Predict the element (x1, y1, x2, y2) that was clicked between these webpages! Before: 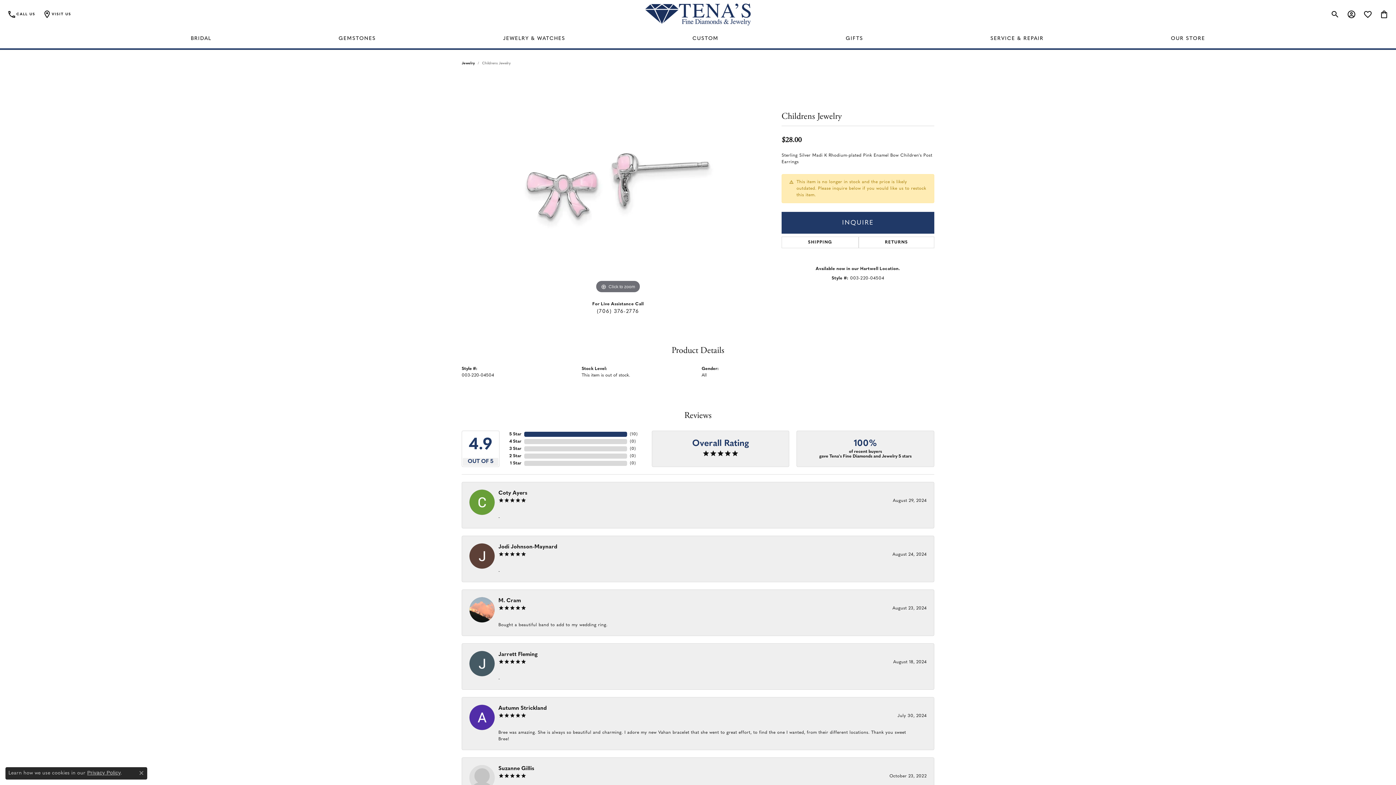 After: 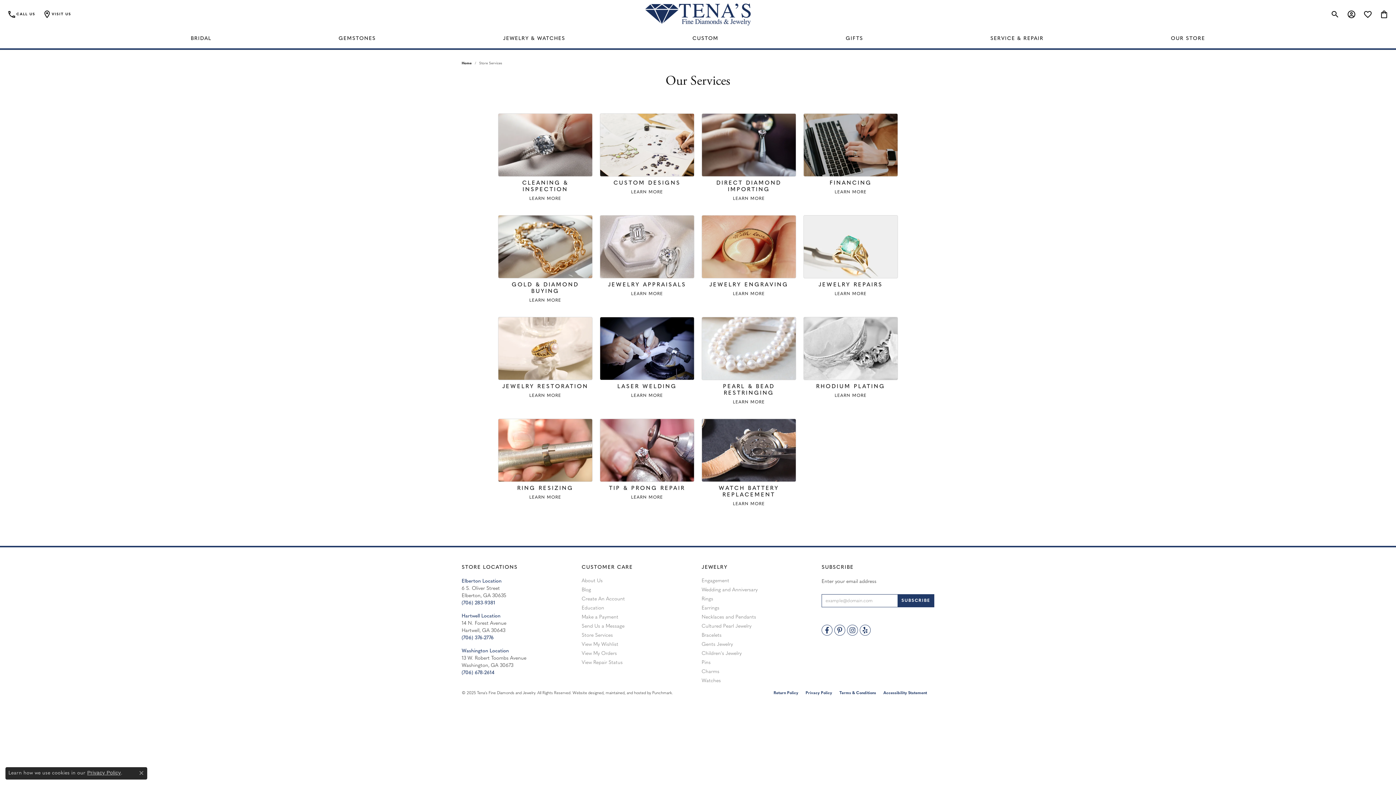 Action: bbox: (986, 29, 1047, 48) label: SERVICE & REPAIR